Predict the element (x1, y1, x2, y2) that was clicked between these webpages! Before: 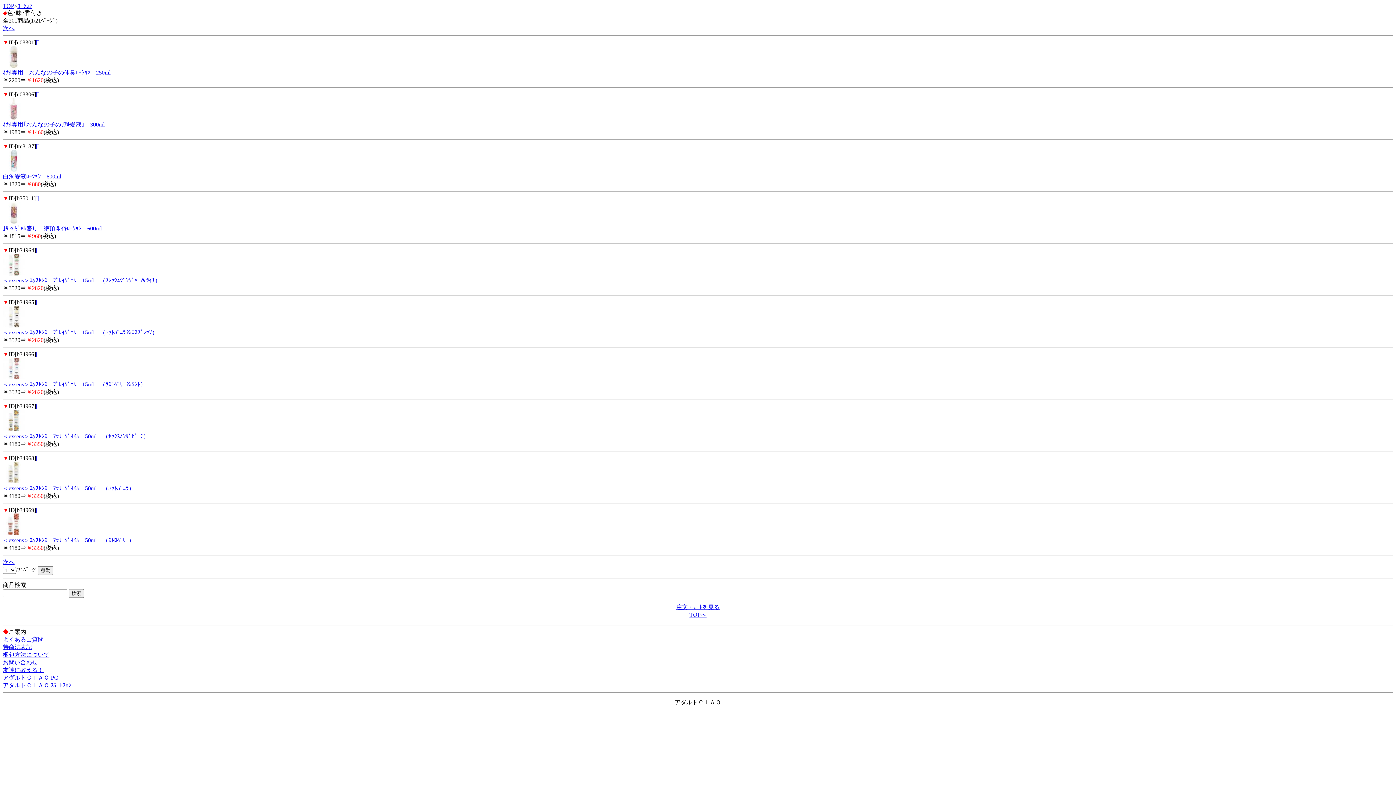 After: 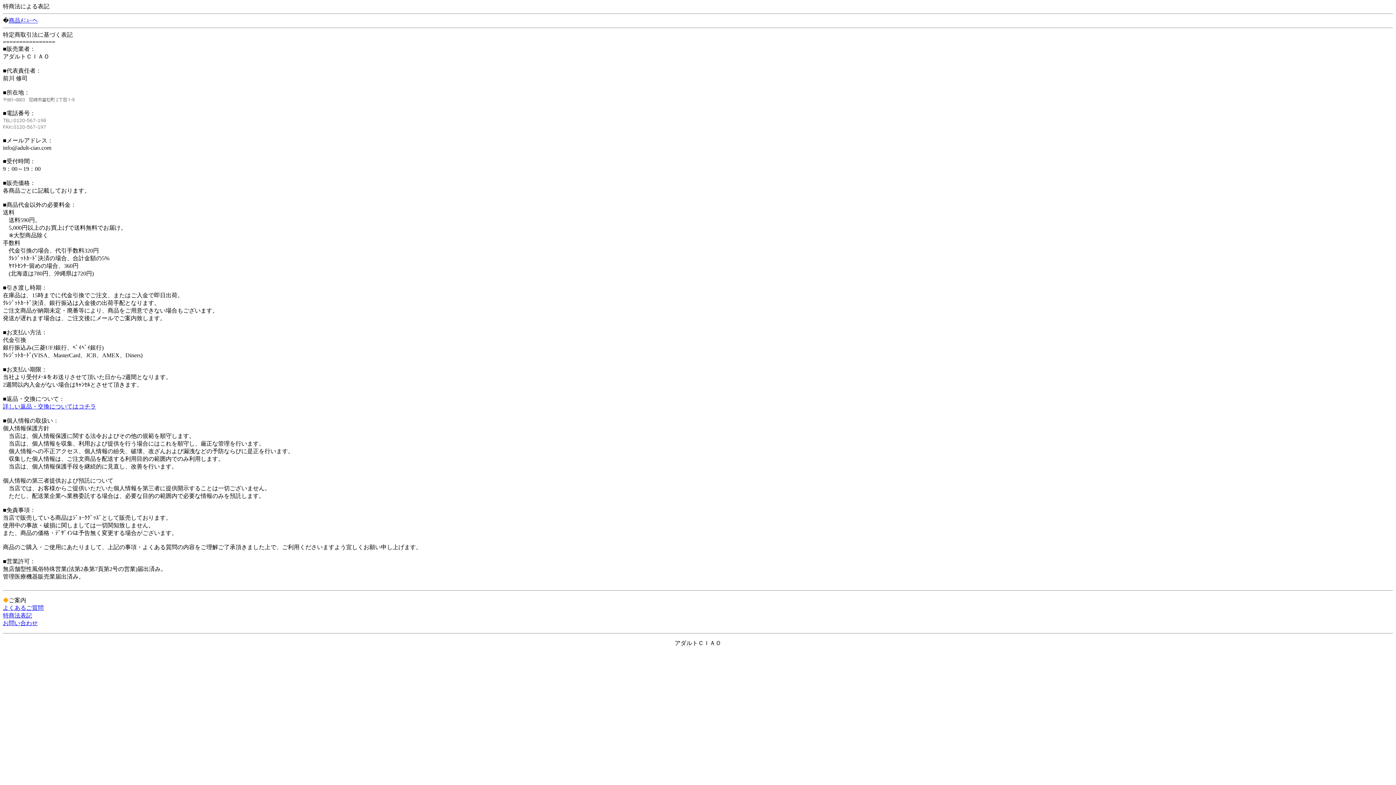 Action: label: 特商法表記 bbox: (2, 644, 32, 650)